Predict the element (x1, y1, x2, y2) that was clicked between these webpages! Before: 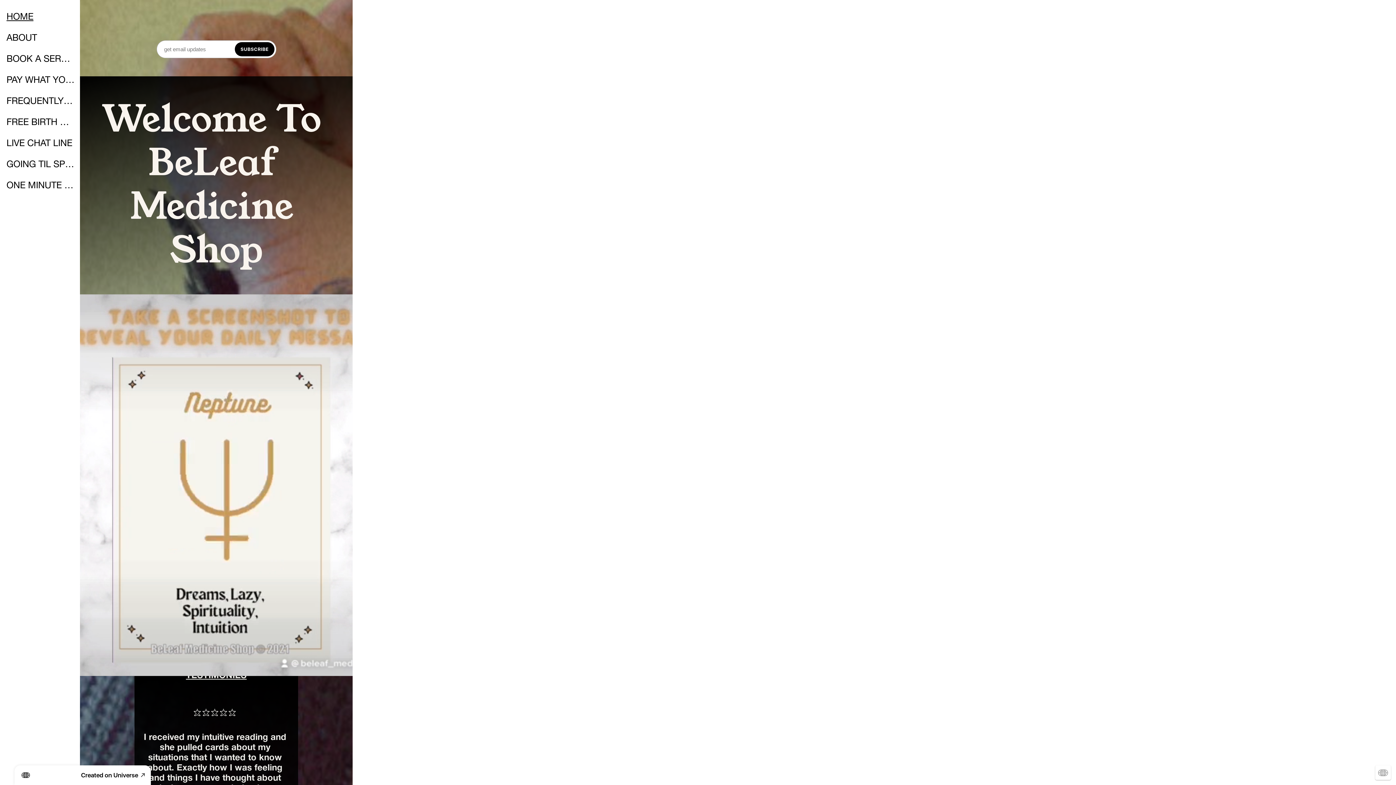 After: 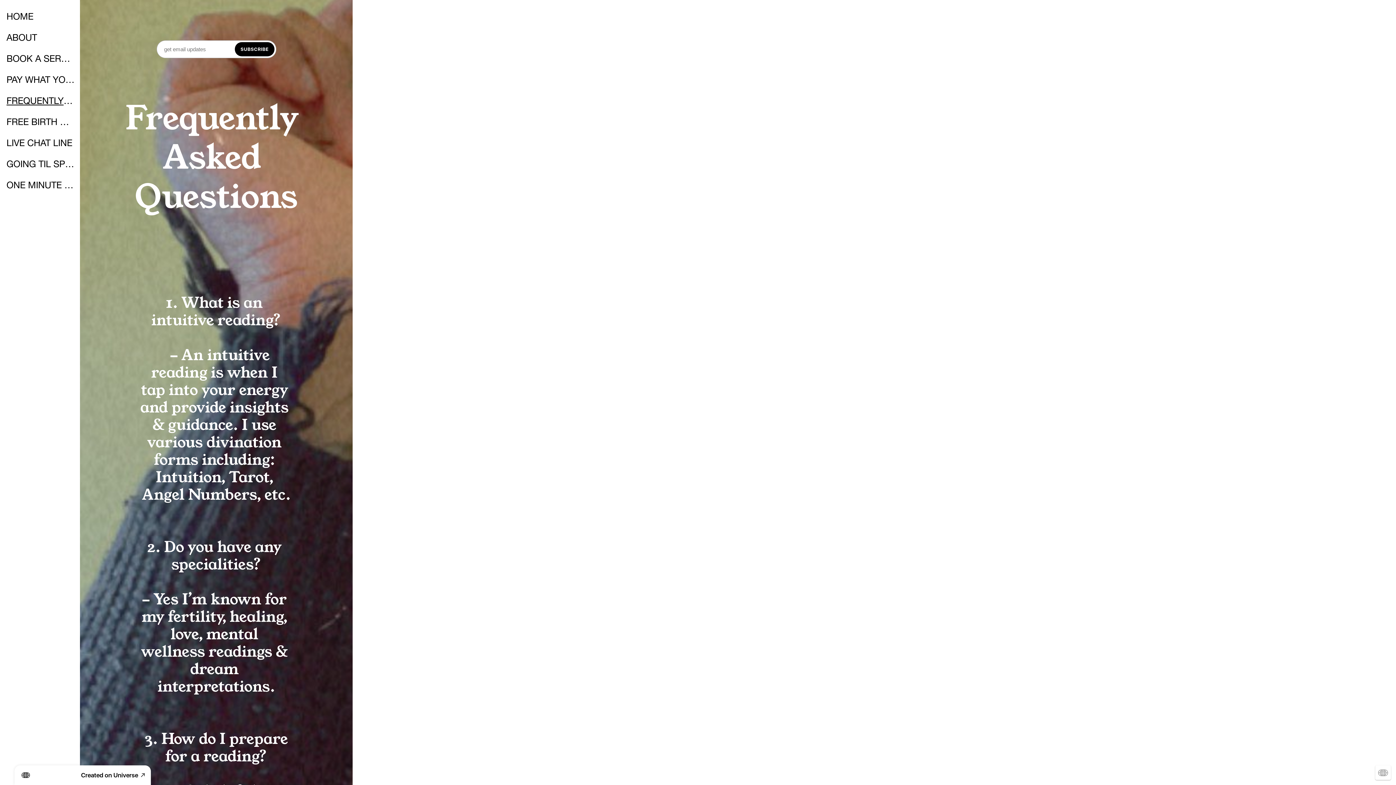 Action: bbox: (6, 96, 74, 107) label: FREQUENTLY ASKED QUESTIONS